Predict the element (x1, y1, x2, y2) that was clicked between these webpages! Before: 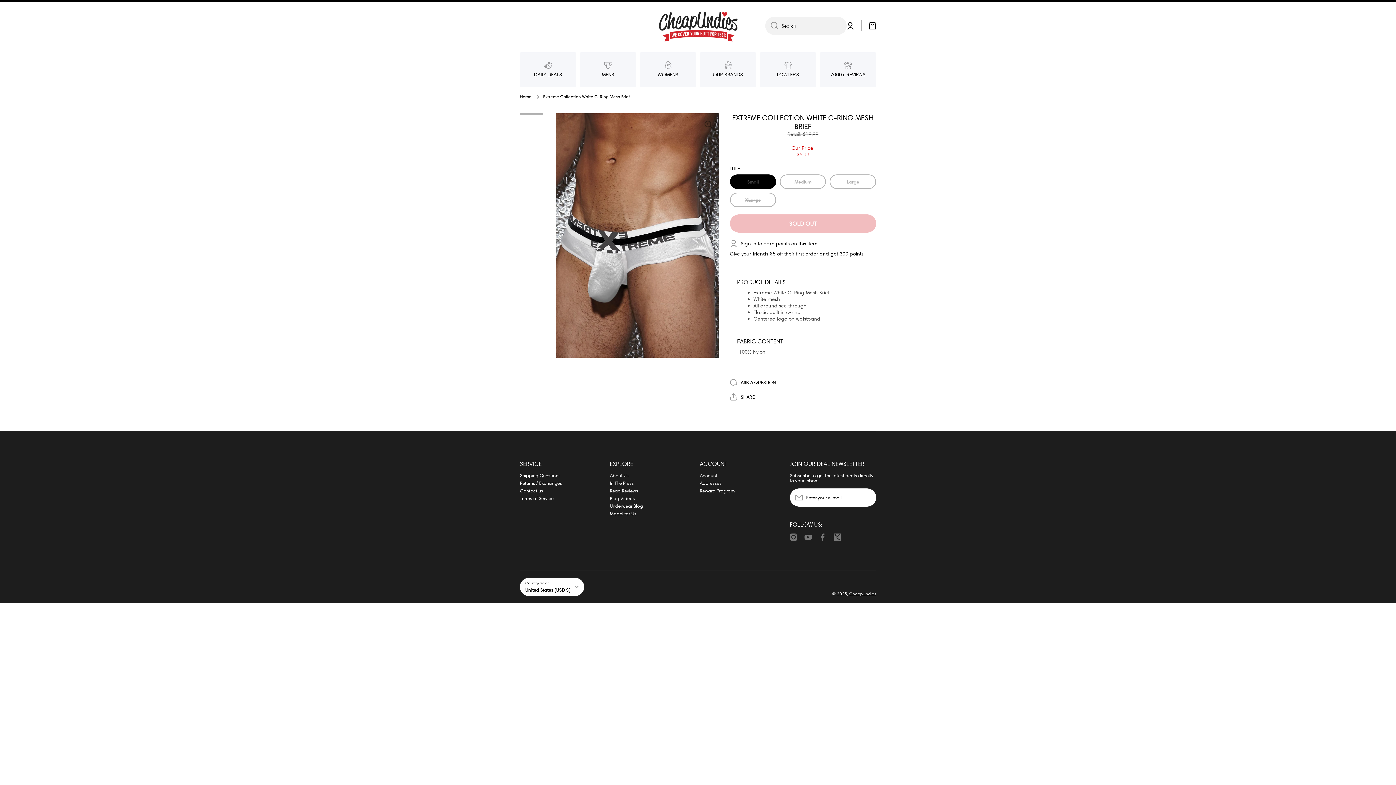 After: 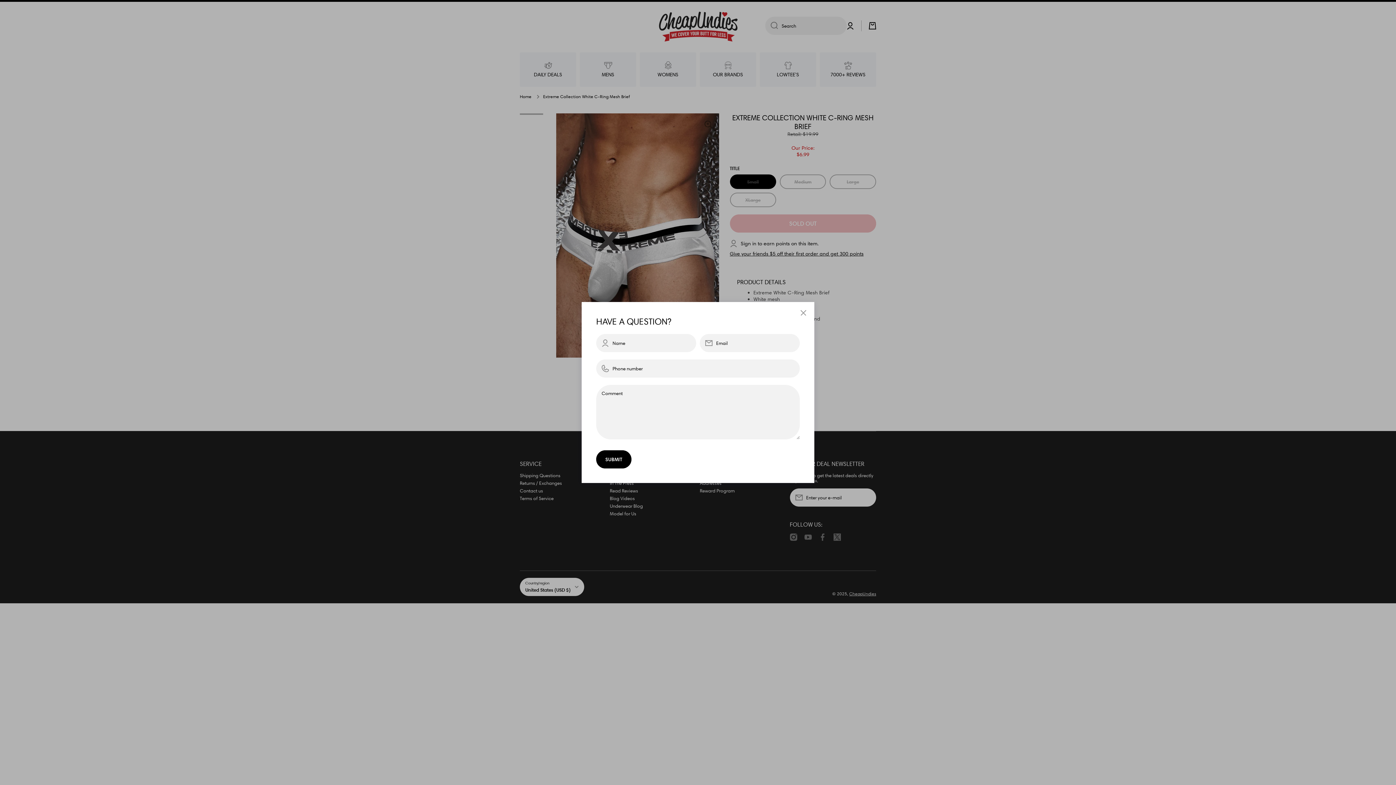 Action: label: ASK A QUESTION bbox: (730, 379, 776, 386)